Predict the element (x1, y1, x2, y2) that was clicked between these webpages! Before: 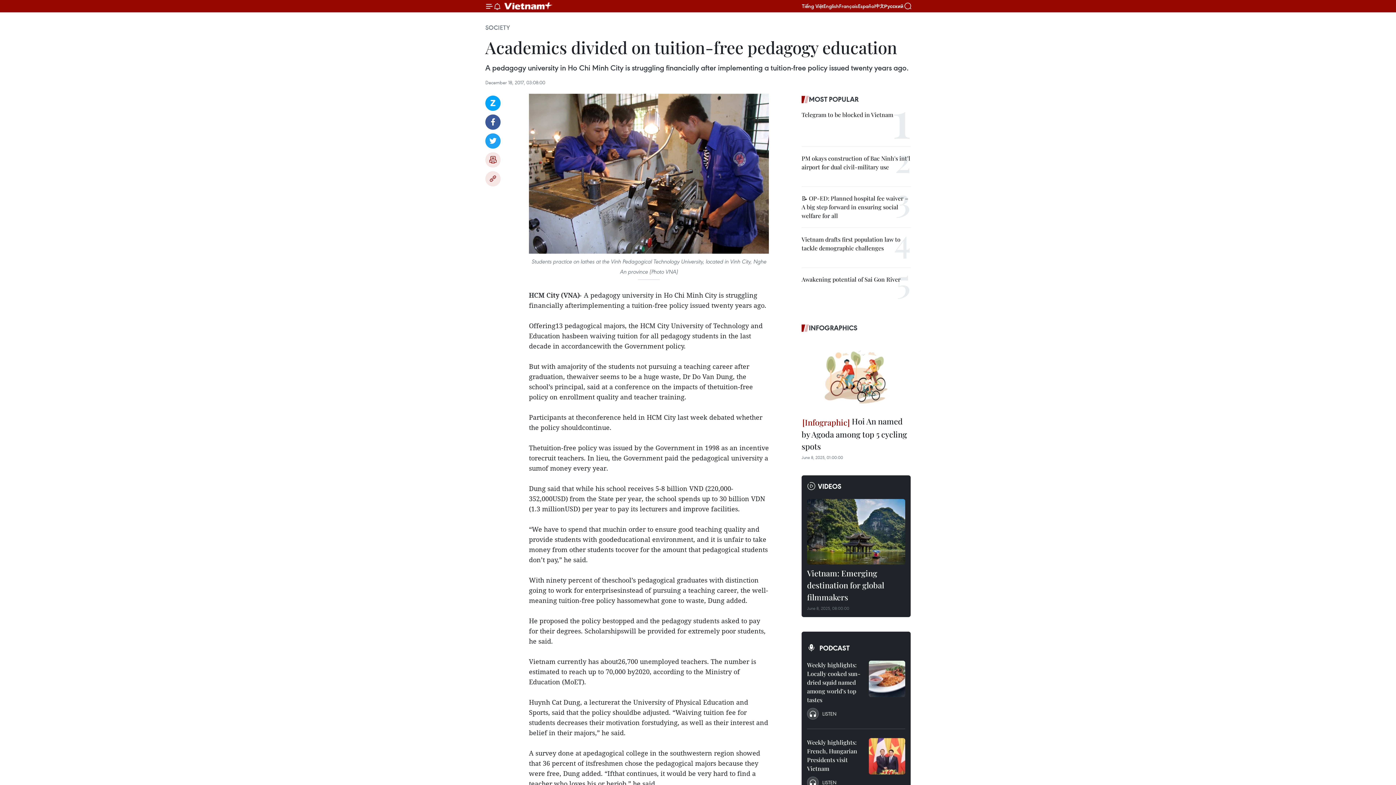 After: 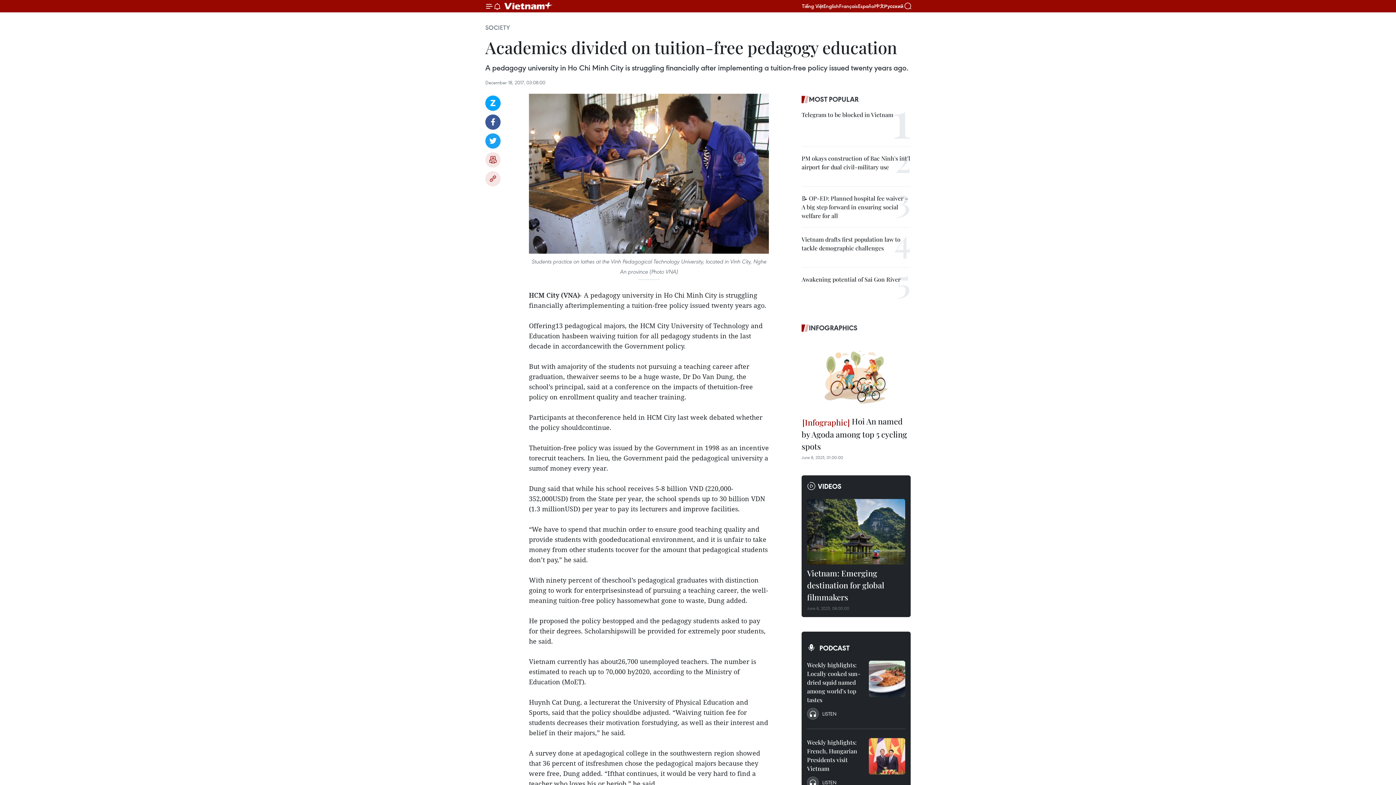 Action: label: Zalo bbox: (485, 95, 500, 110)